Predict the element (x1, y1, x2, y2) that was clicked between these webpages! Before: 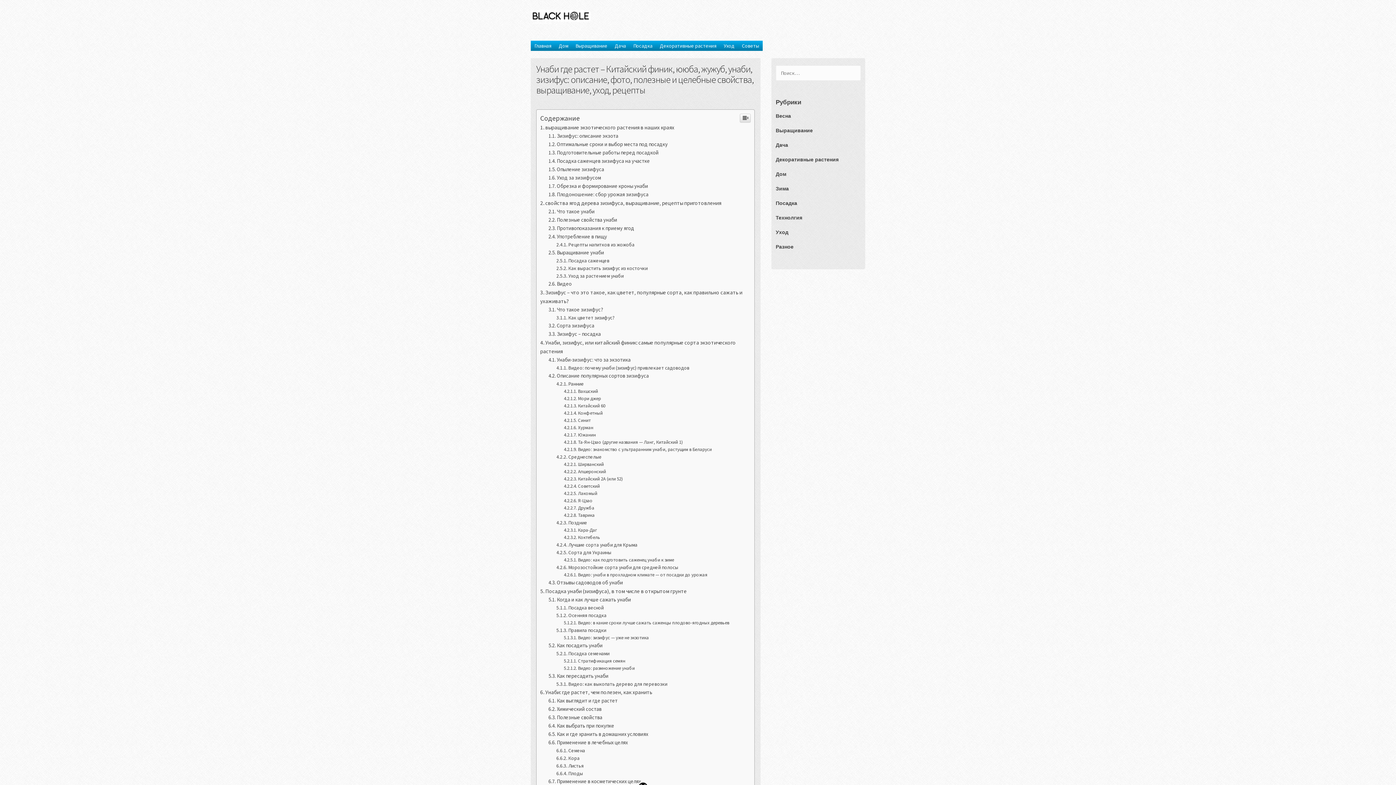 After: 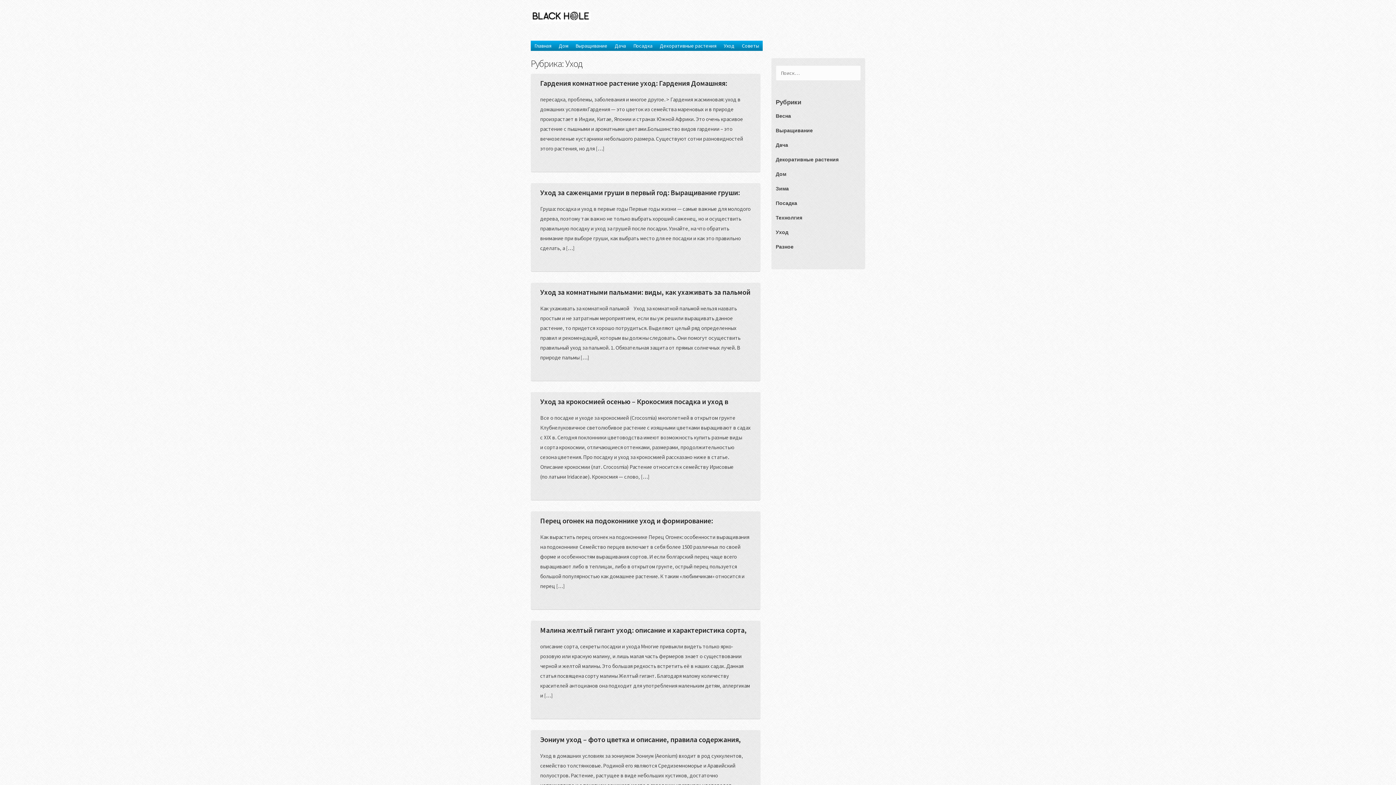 Action: label: Уход bbox: (775, 227, 788, 237)